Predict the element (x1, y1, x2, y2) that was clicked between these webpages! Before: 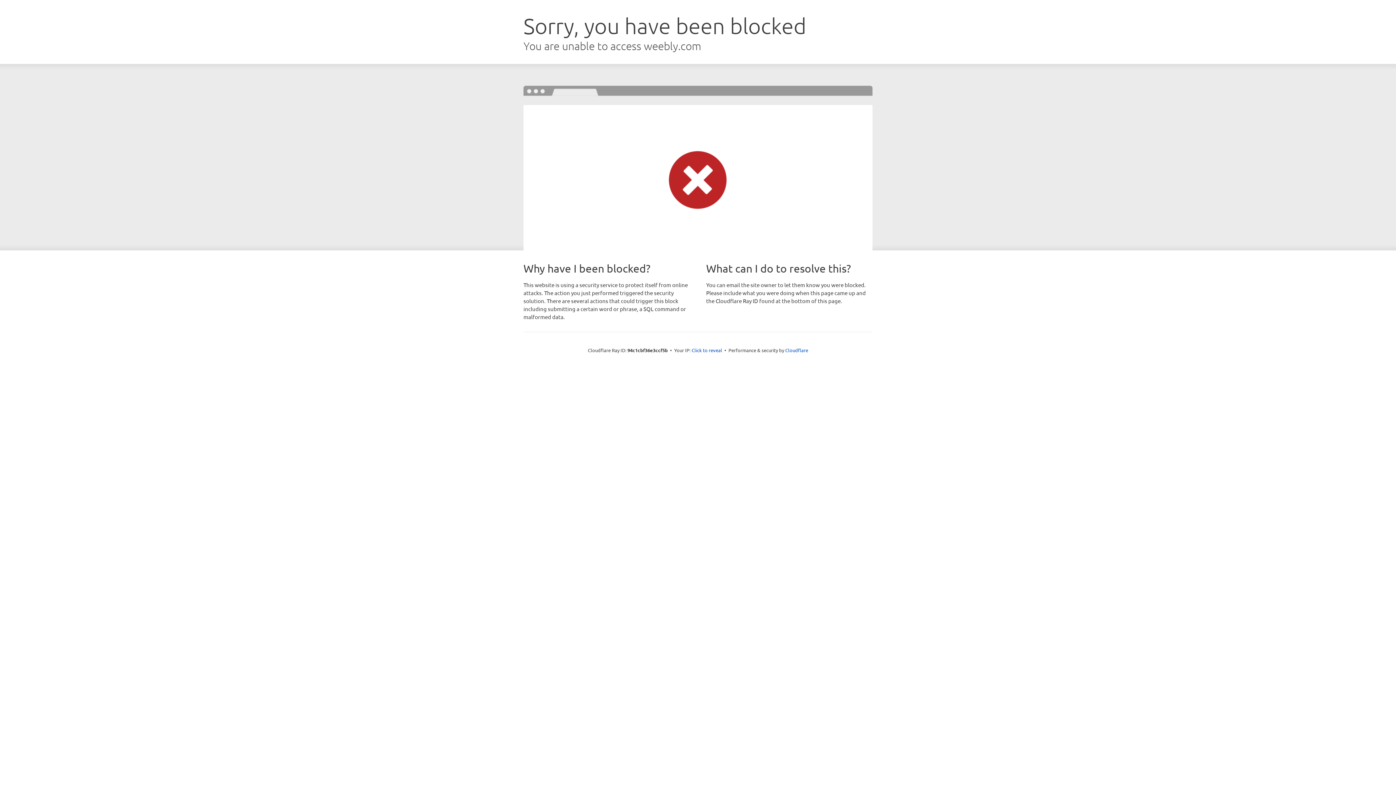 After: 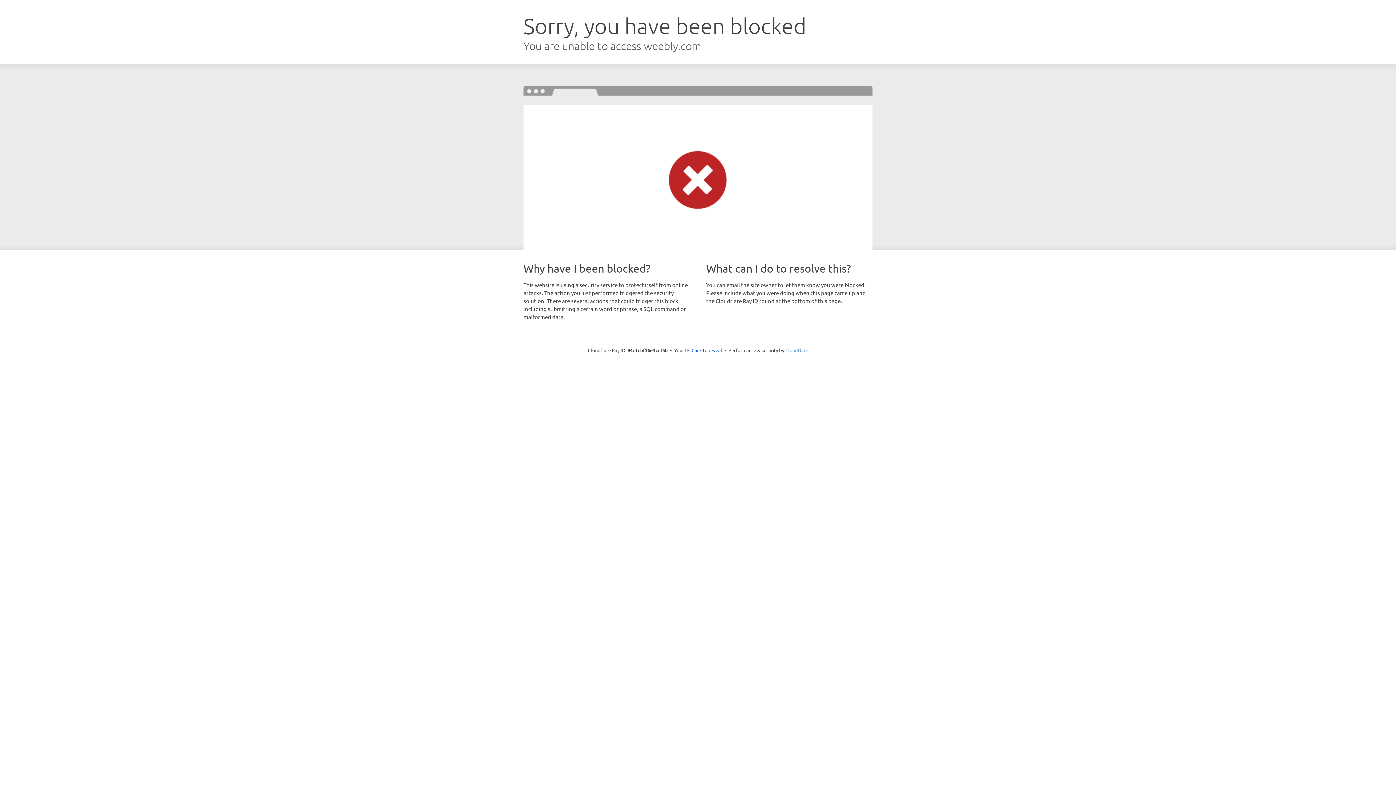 Action: bbox: (785, 347, 808, 353) label: Cloudflare